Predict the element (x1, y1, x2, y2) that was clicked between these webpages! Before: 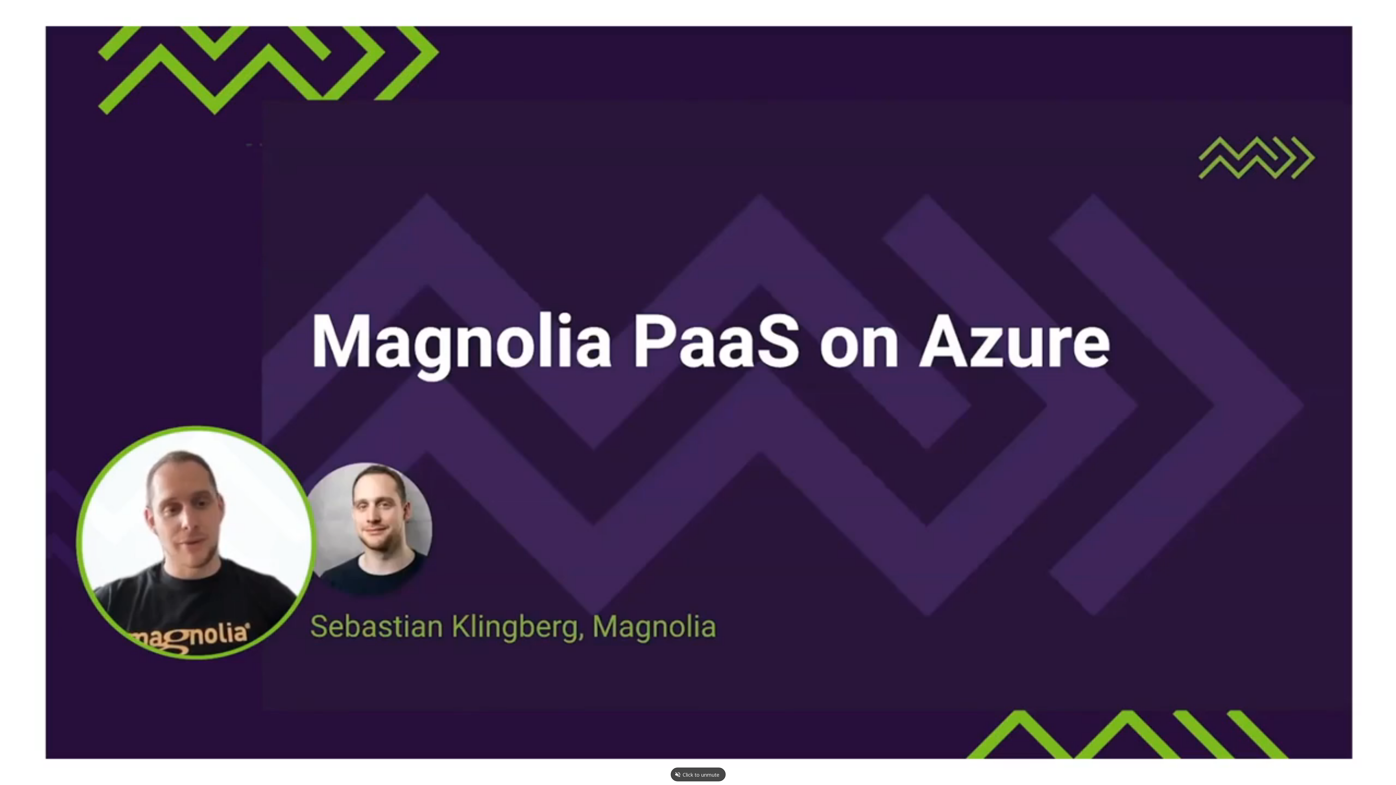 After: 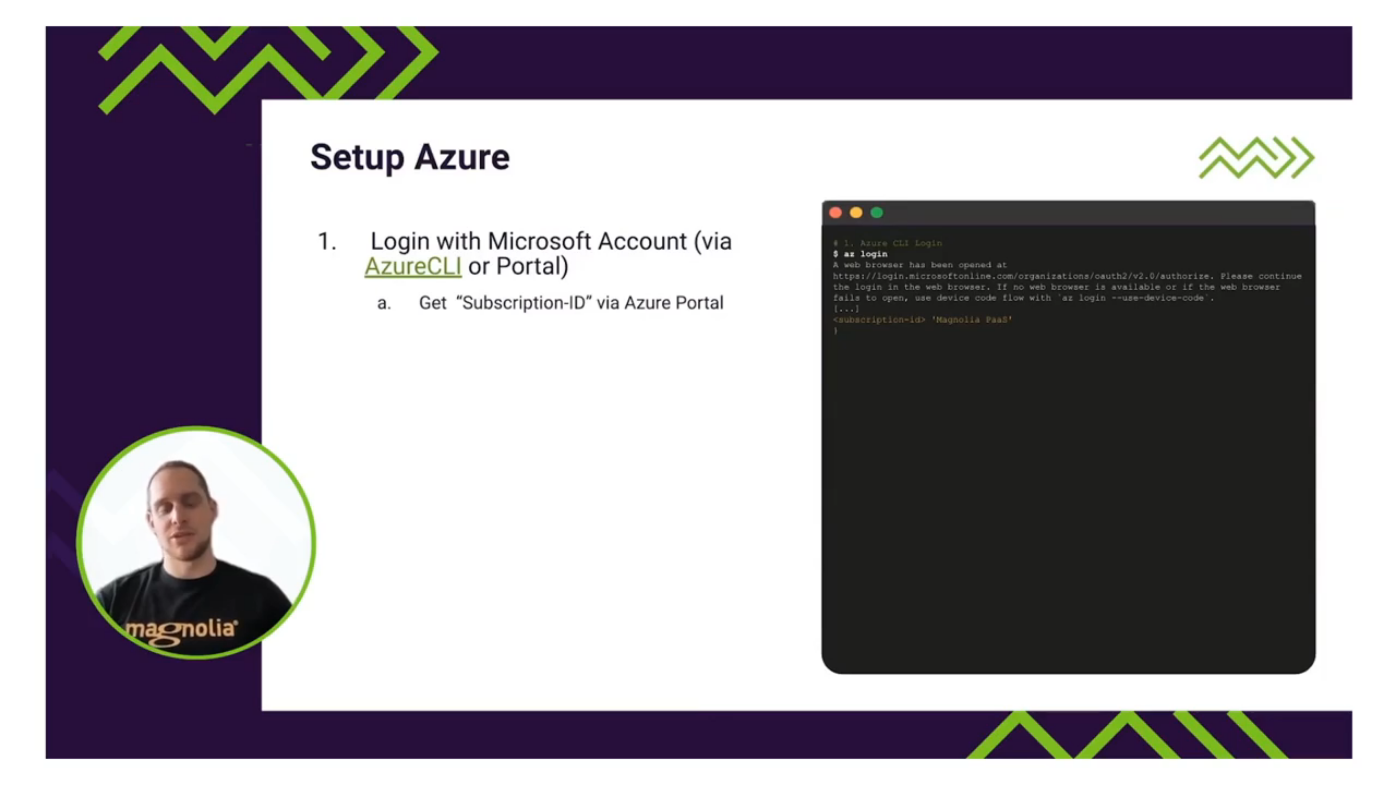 Action: bbox: (670, 768, 725, 781) label: Muted volume. Press enter or space key to unmute.